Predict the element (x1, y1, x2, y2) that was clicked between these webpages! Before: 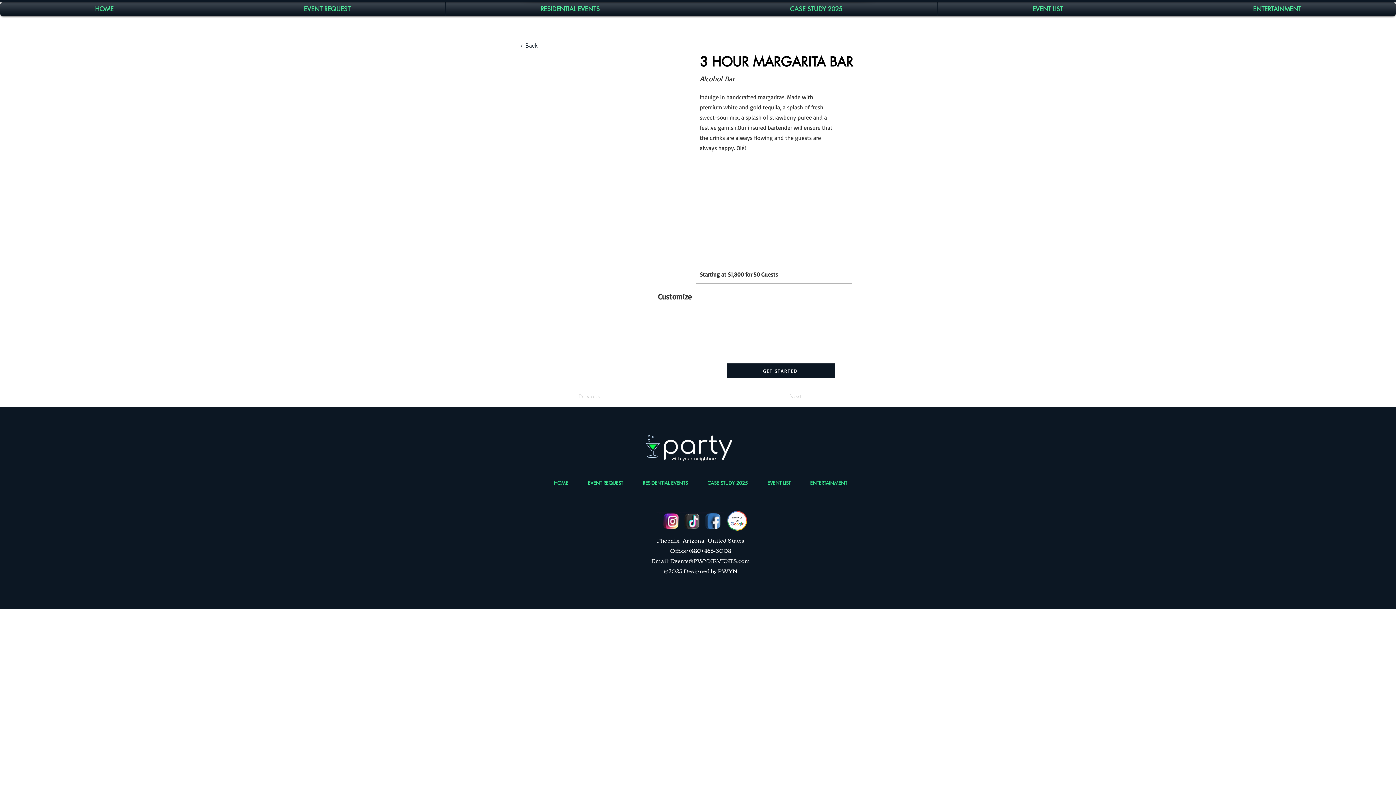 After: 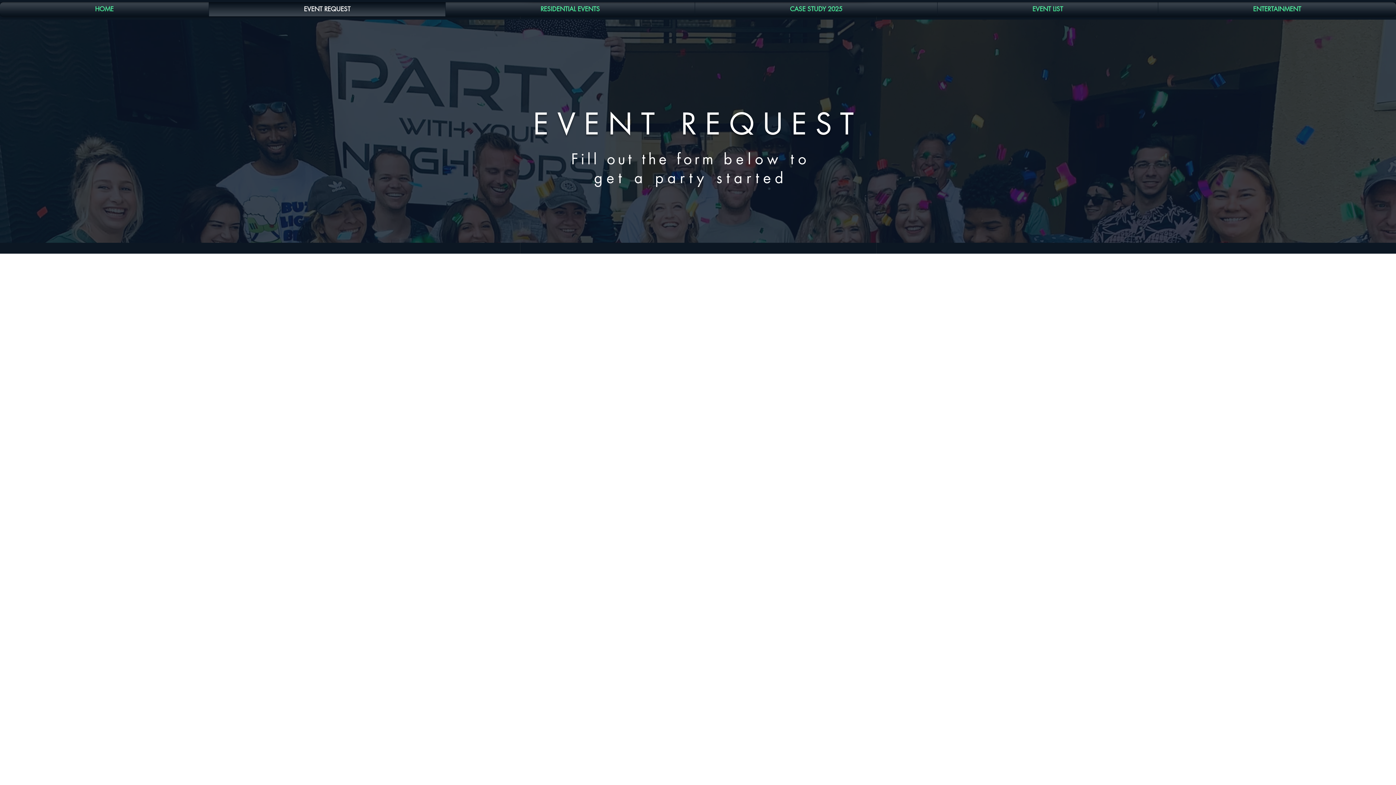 Action: bbox: (578, 472, 633, 487) label: EVENT REQUEST